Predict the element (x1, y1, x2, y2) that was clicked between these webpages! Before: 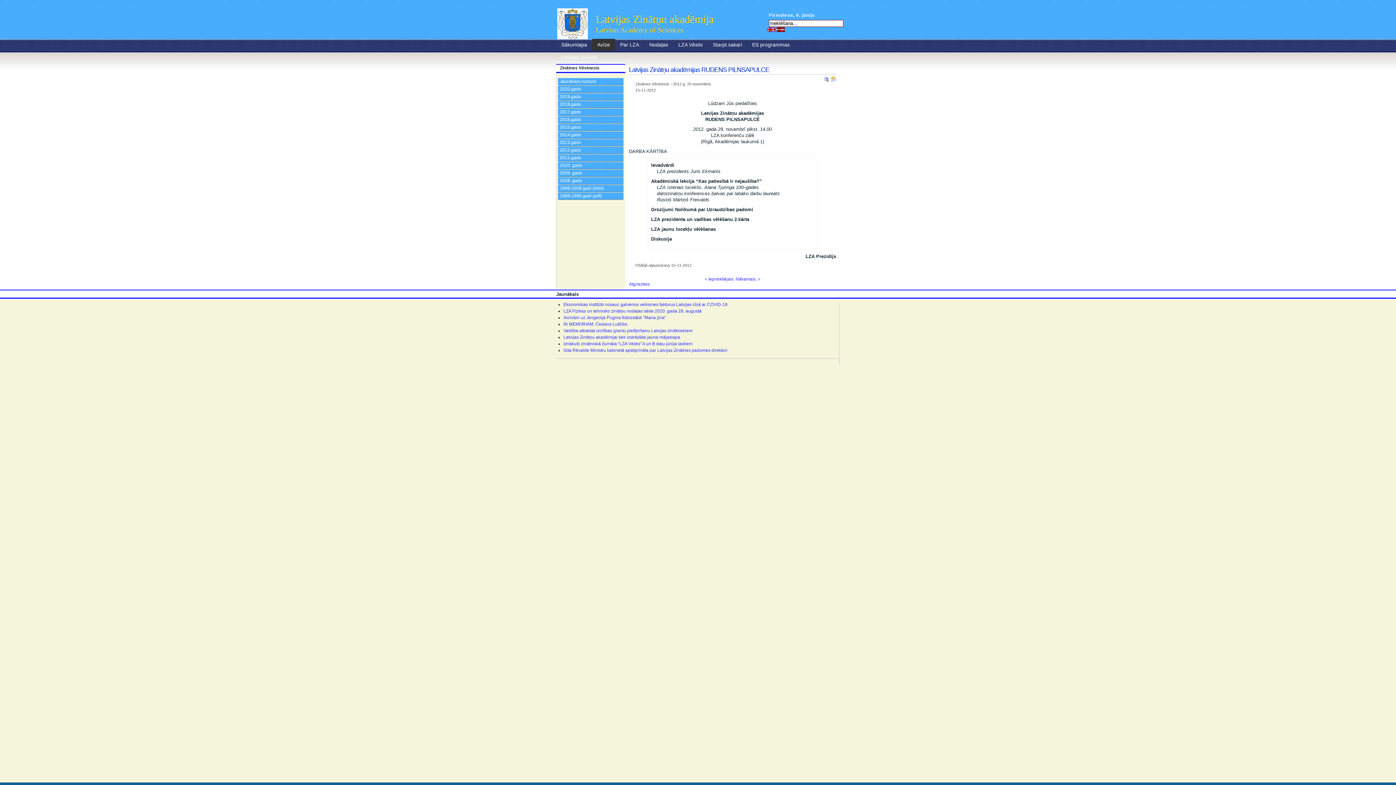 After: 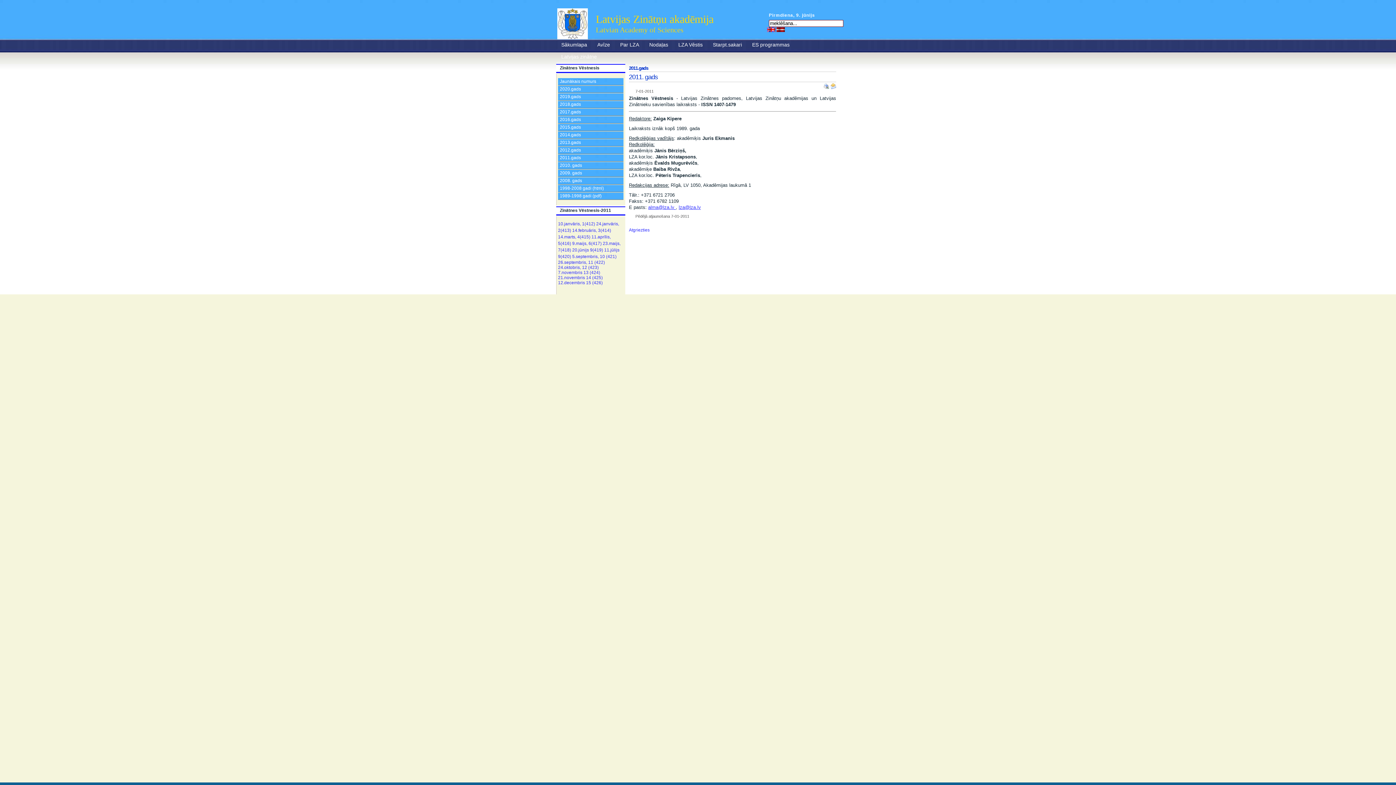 Action: bbox: (558, 154, 623, 161) label: 2011.gads